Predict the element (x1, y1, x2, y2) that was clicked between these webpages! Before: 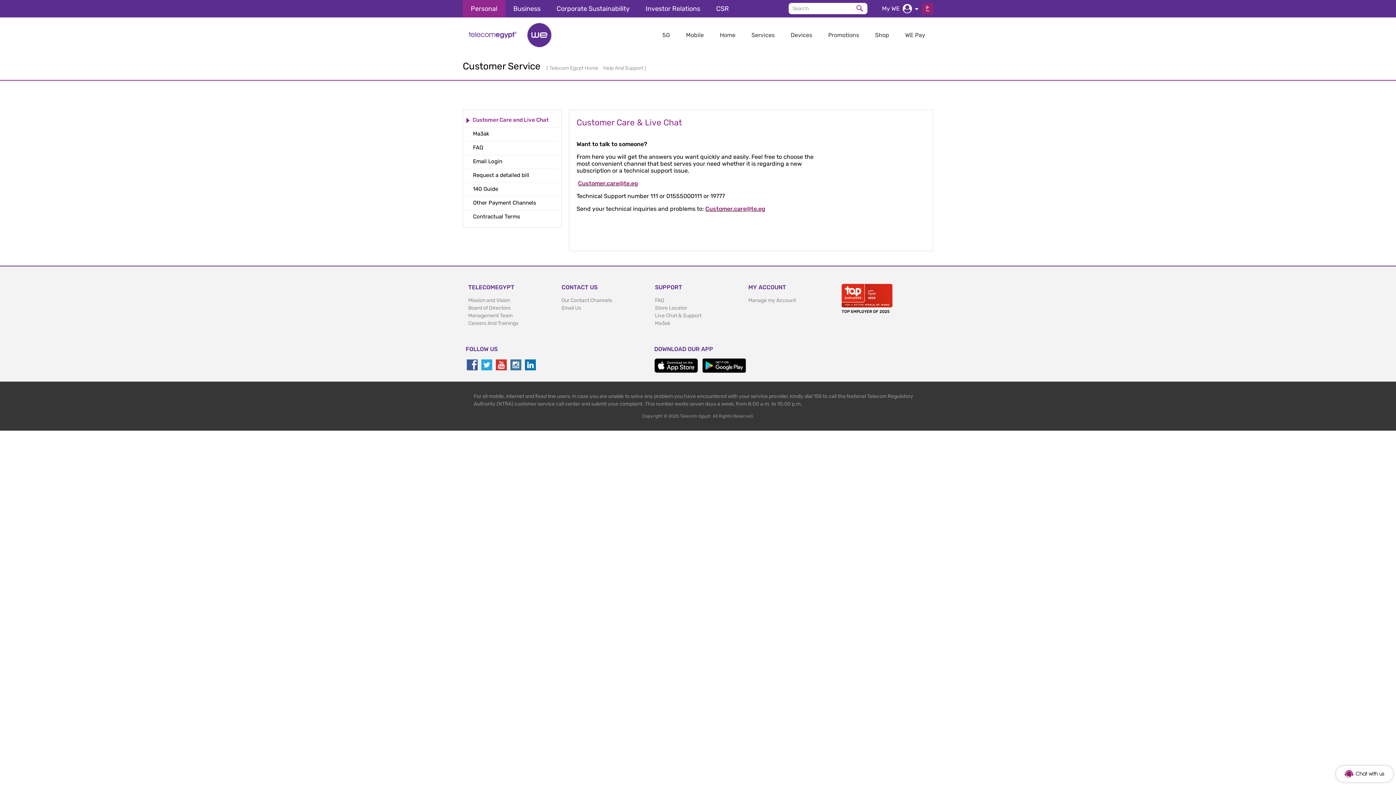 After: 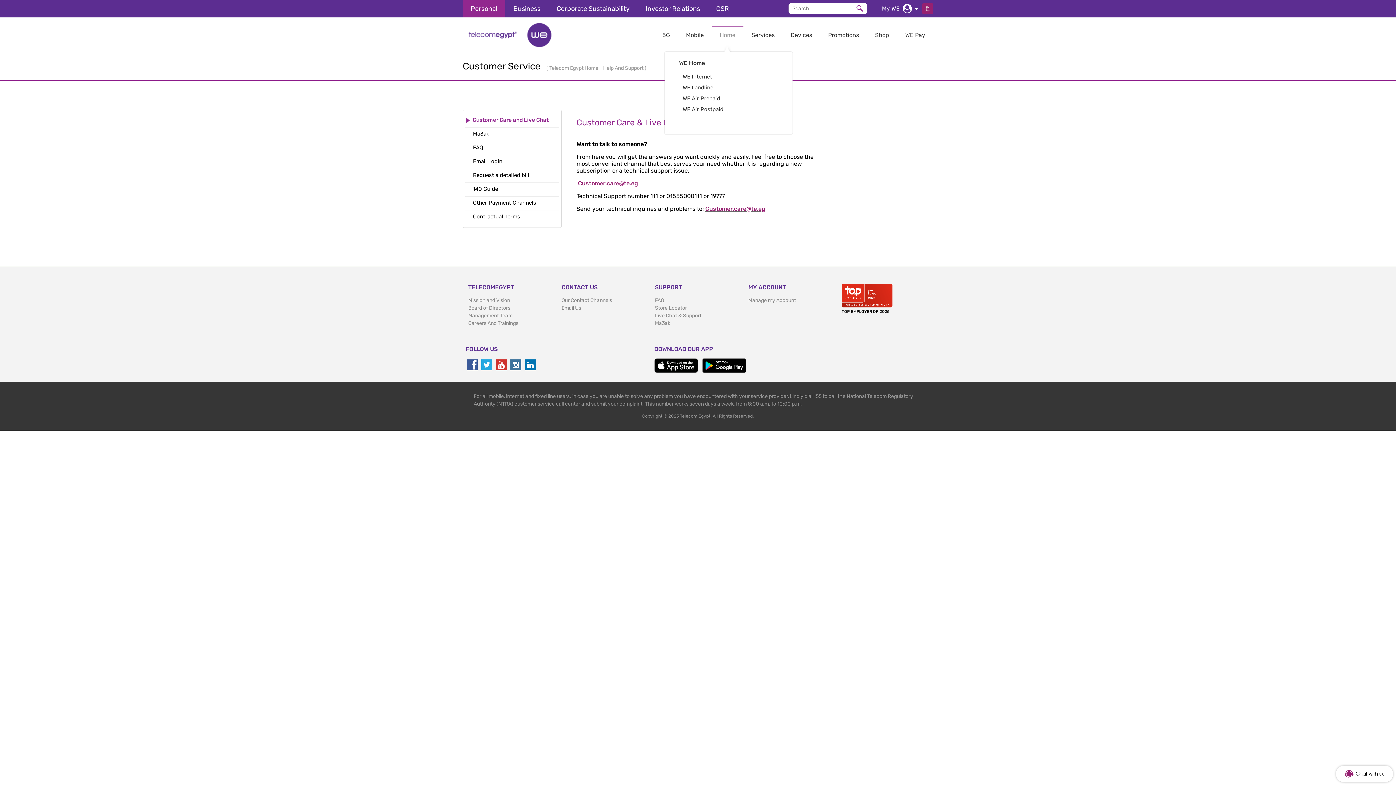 Action: label: Home bbox: (712, 26, 743, 44)